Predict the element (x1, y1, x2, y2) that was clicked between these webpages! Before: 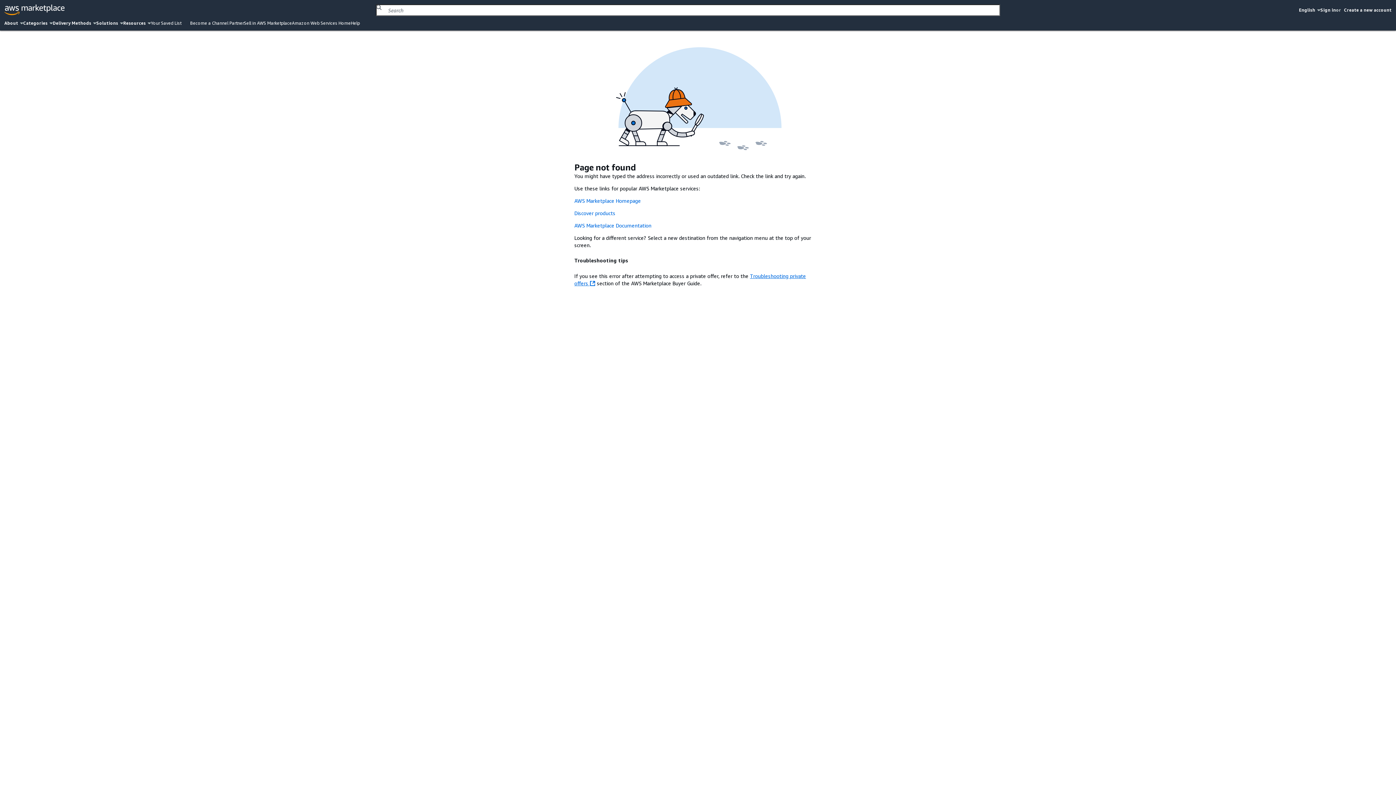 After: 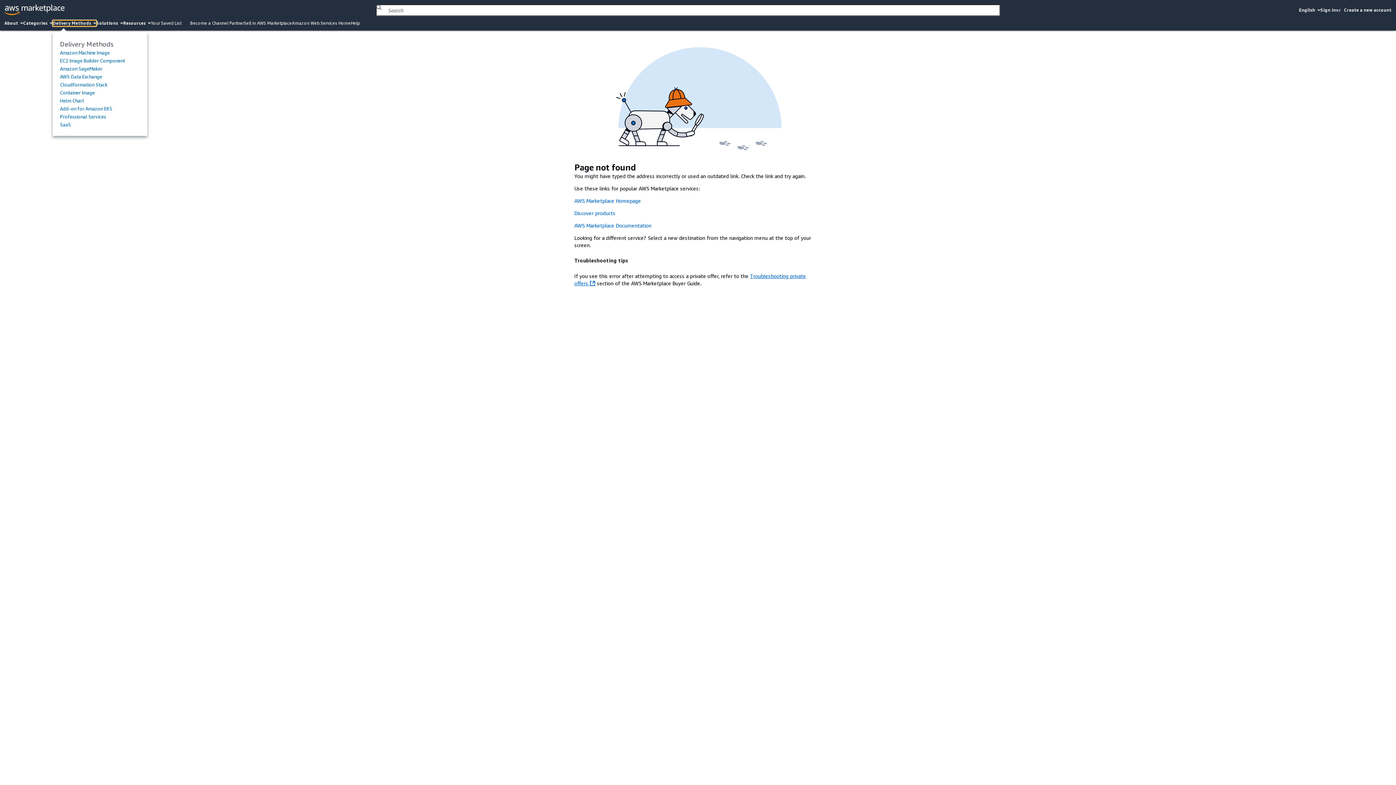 Action: bbox: (52, 20, 96, 26) label: Delivery Methods